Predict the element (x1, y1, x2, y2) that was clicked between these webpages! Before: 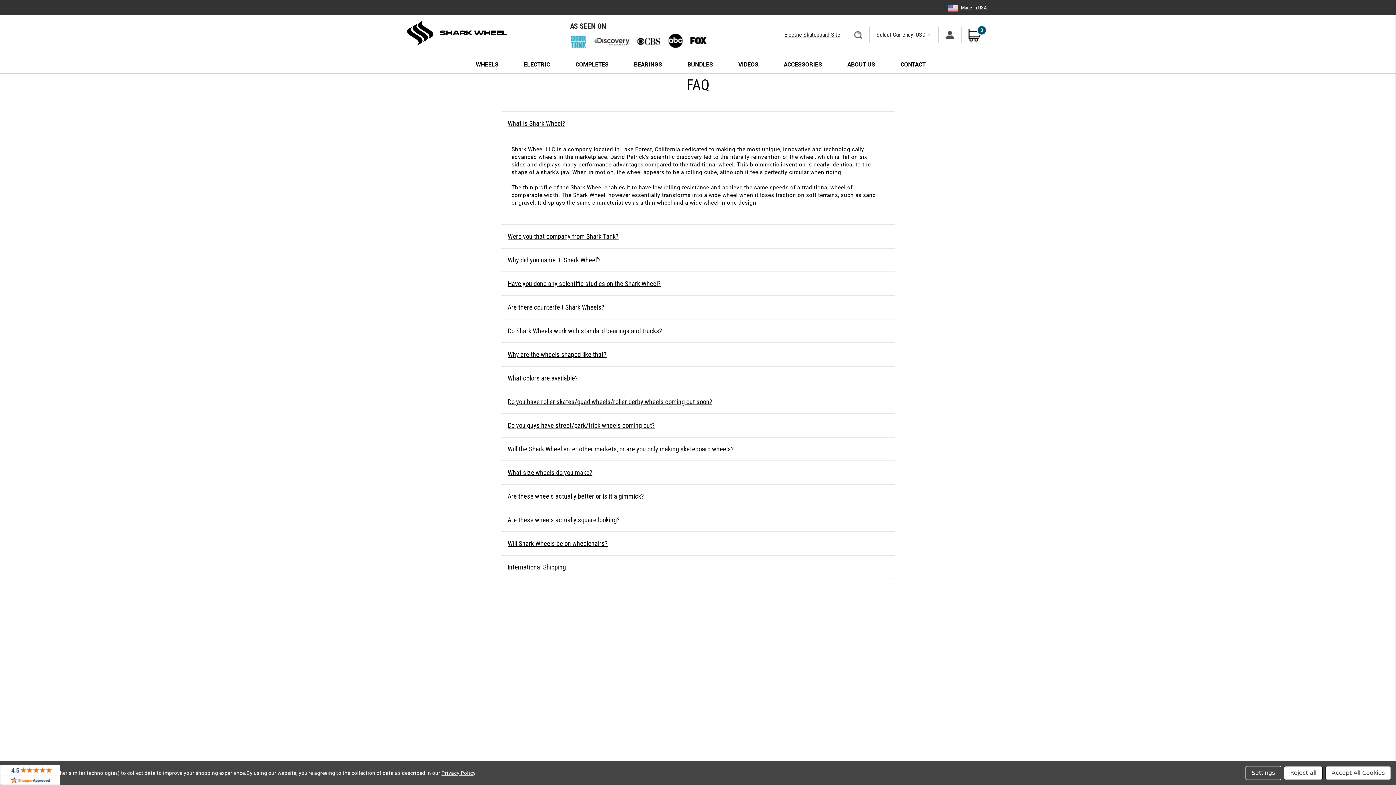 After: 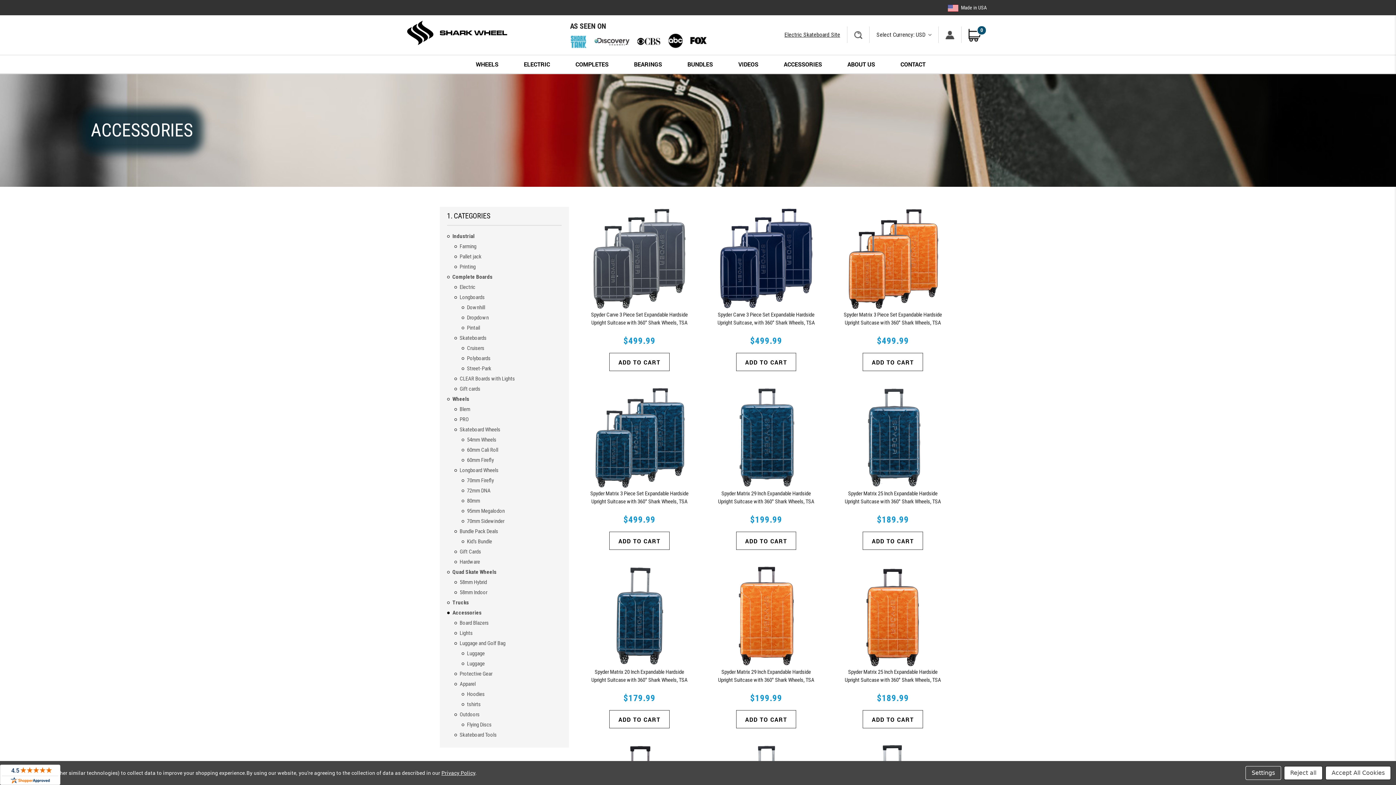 Action: label: ACCESSORIES bbox: (776, 55, 829, 73)